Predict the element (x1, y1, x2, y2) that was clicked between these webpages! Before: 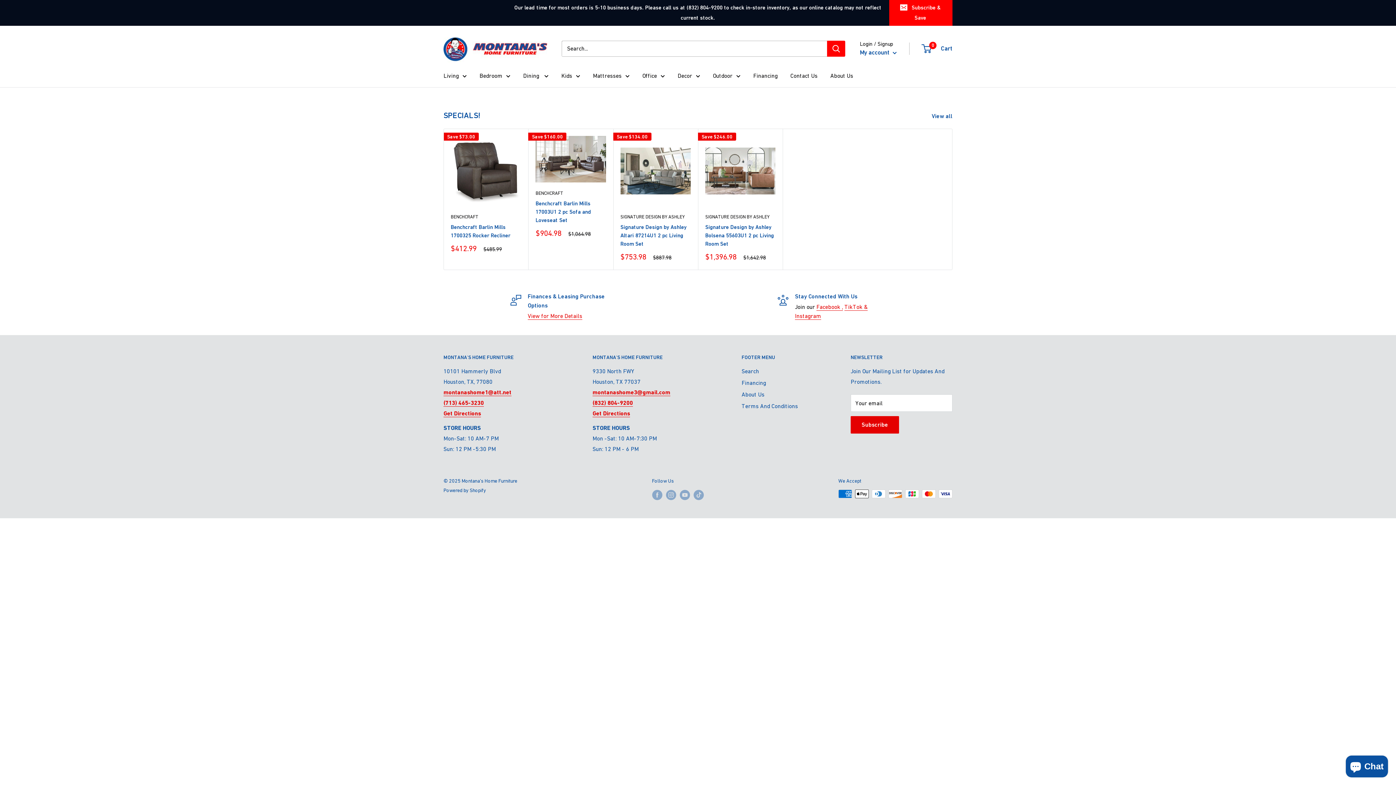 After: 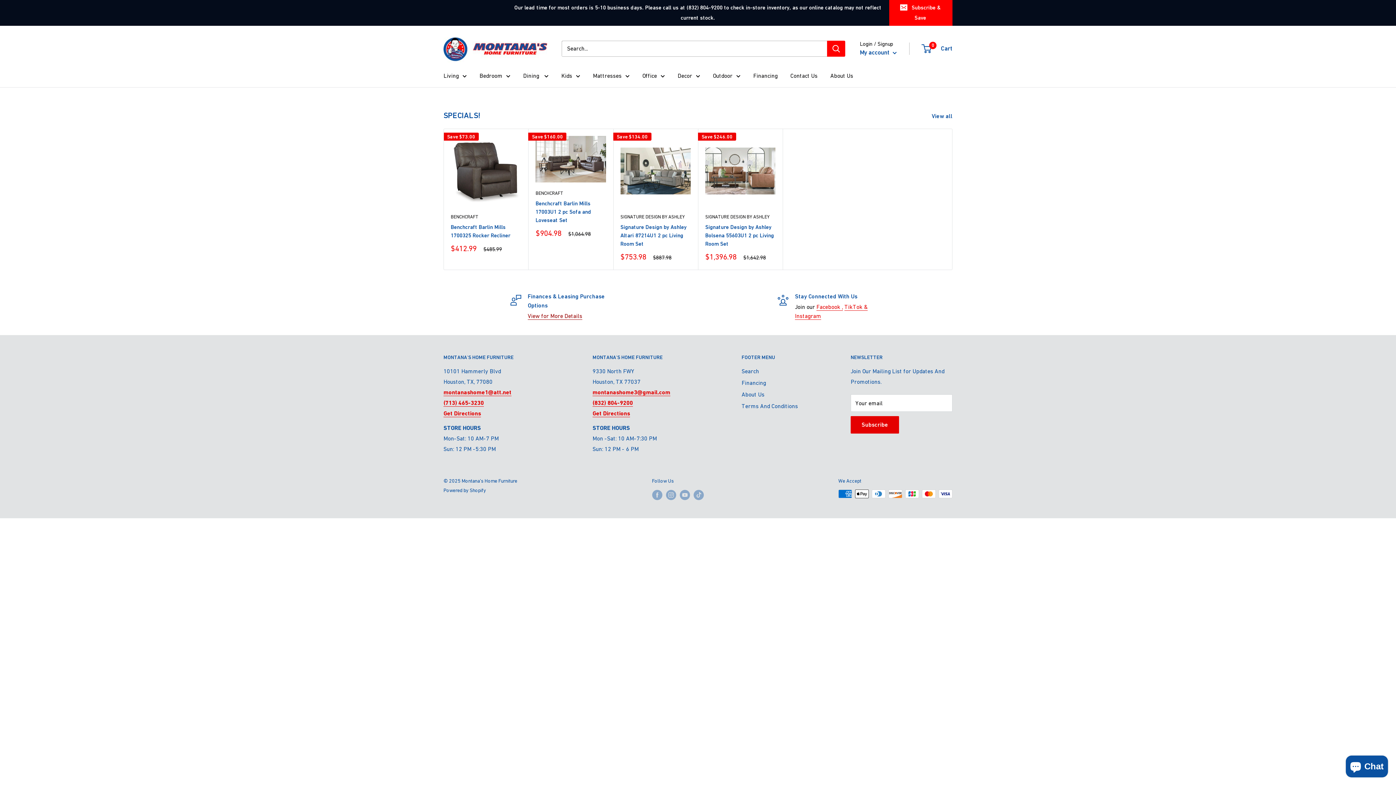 Action: label: View for More Details bbox: (527, 312, 582, 319)